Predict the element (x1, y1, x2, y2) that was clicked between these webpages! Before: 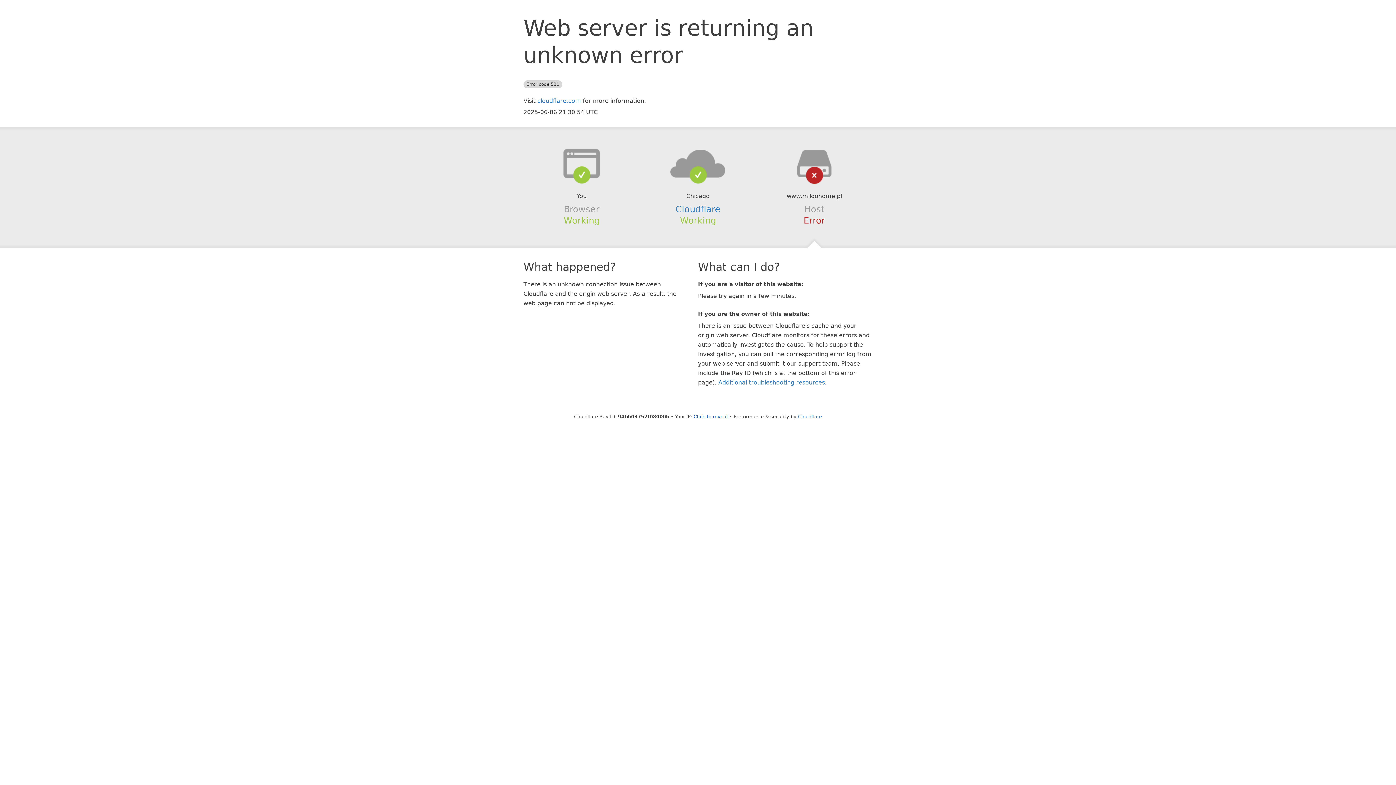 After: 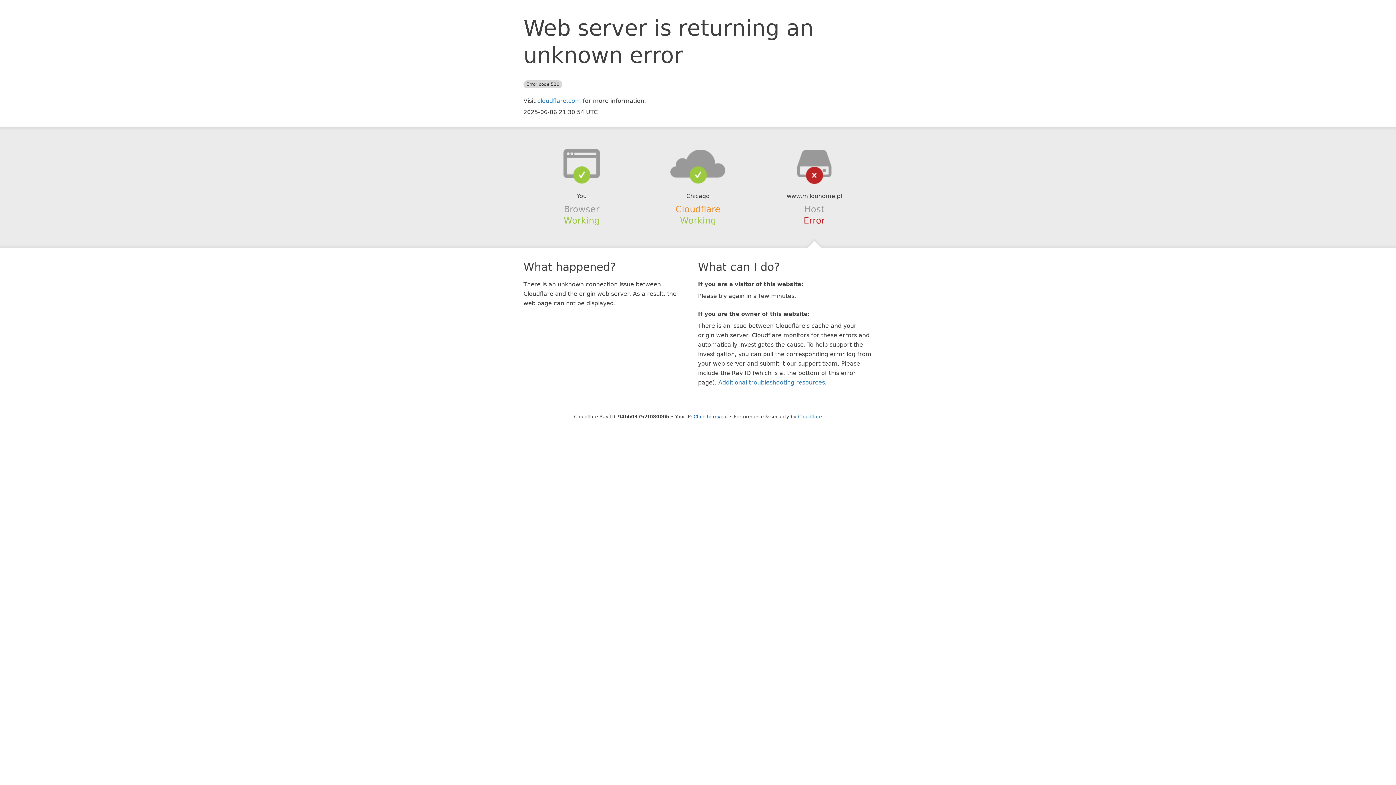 Action: label: Cloudflare bbox: (675, 204, 720, 214)